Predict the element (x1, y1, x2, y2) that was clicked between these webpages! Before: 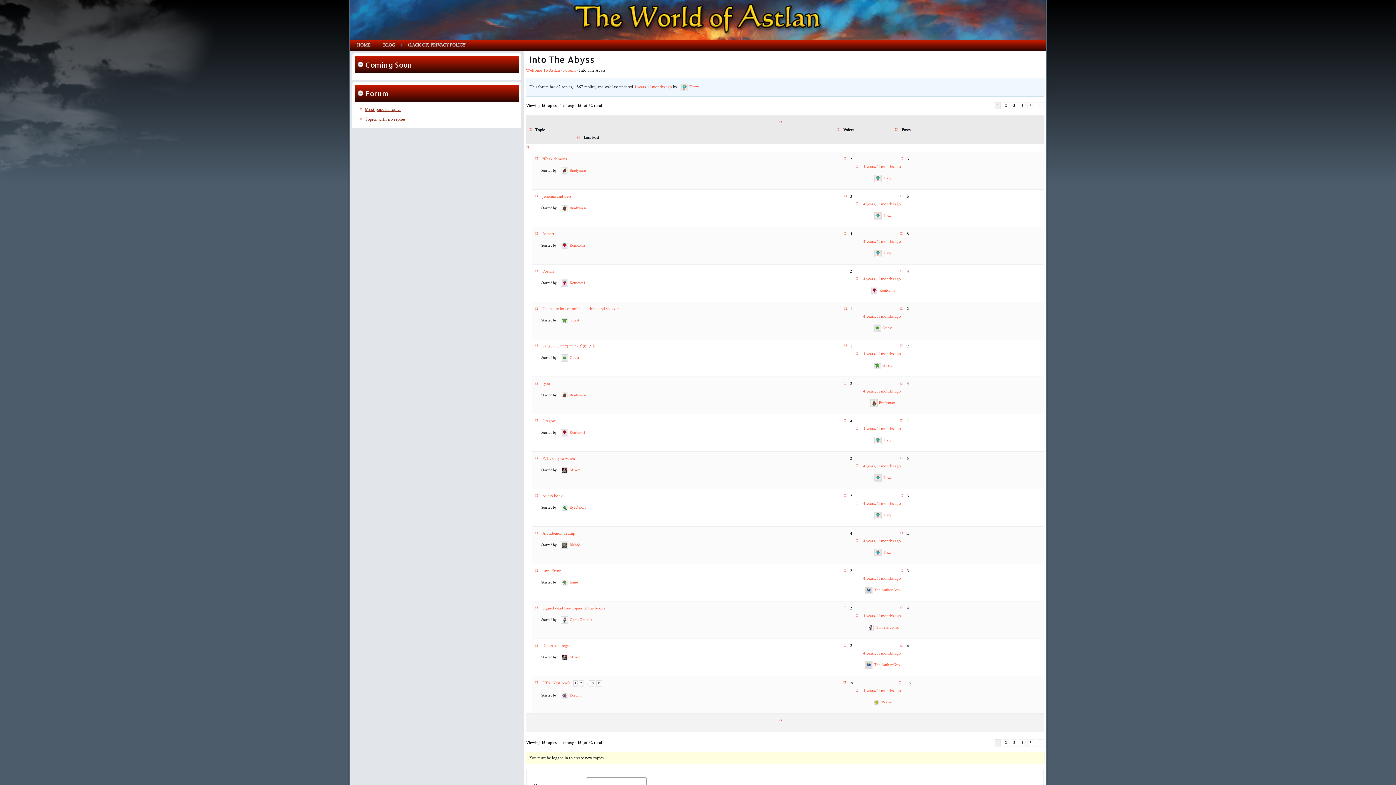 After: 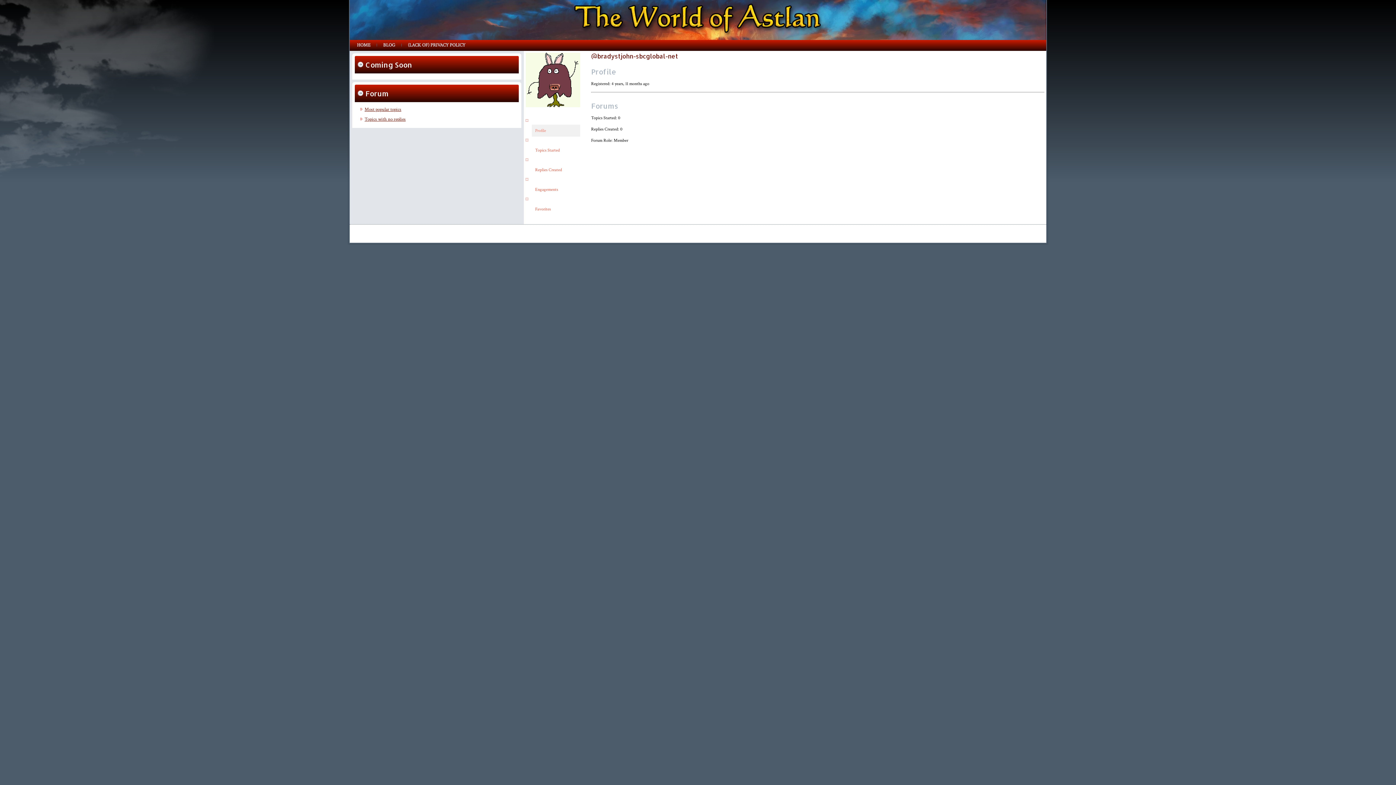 Action: label: Bradyman bbox: (558, 205, 586, 210)